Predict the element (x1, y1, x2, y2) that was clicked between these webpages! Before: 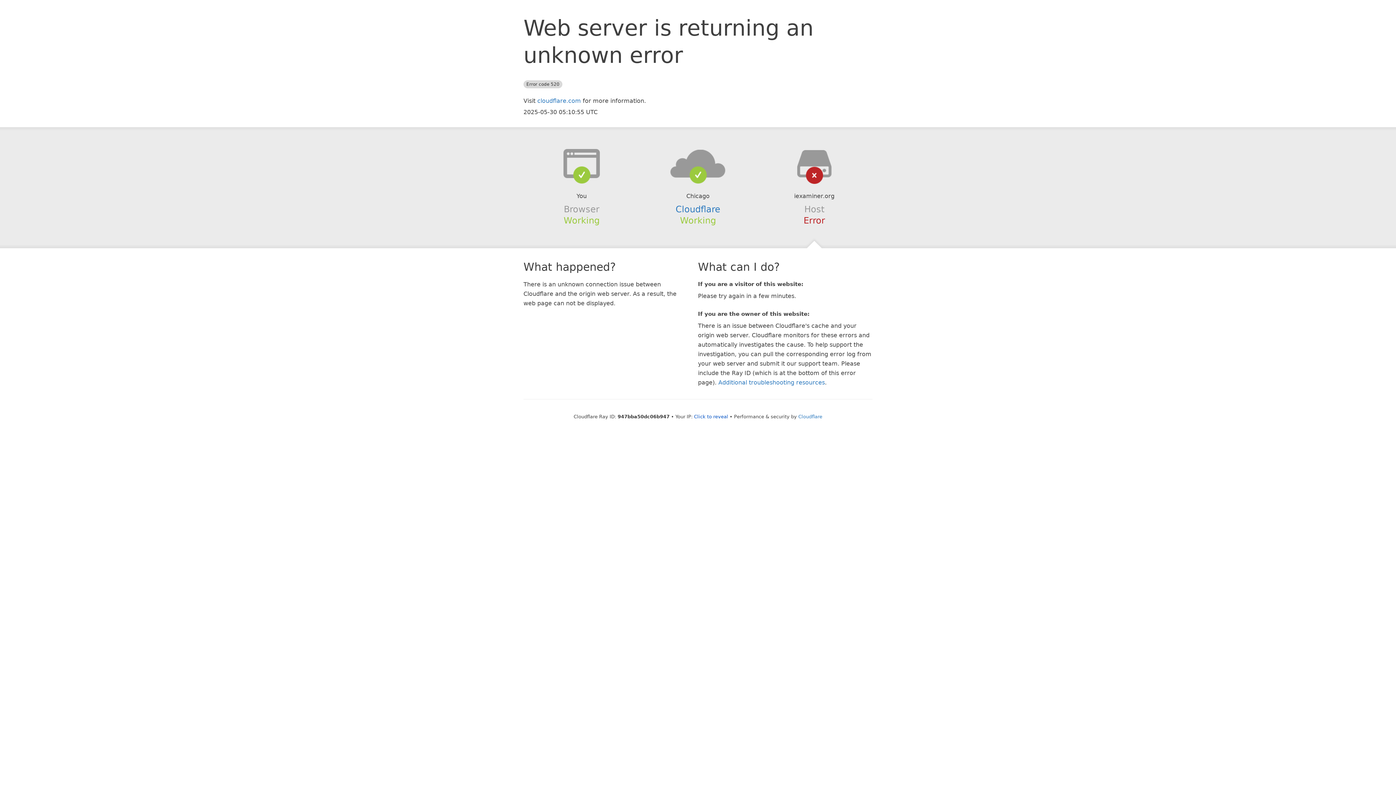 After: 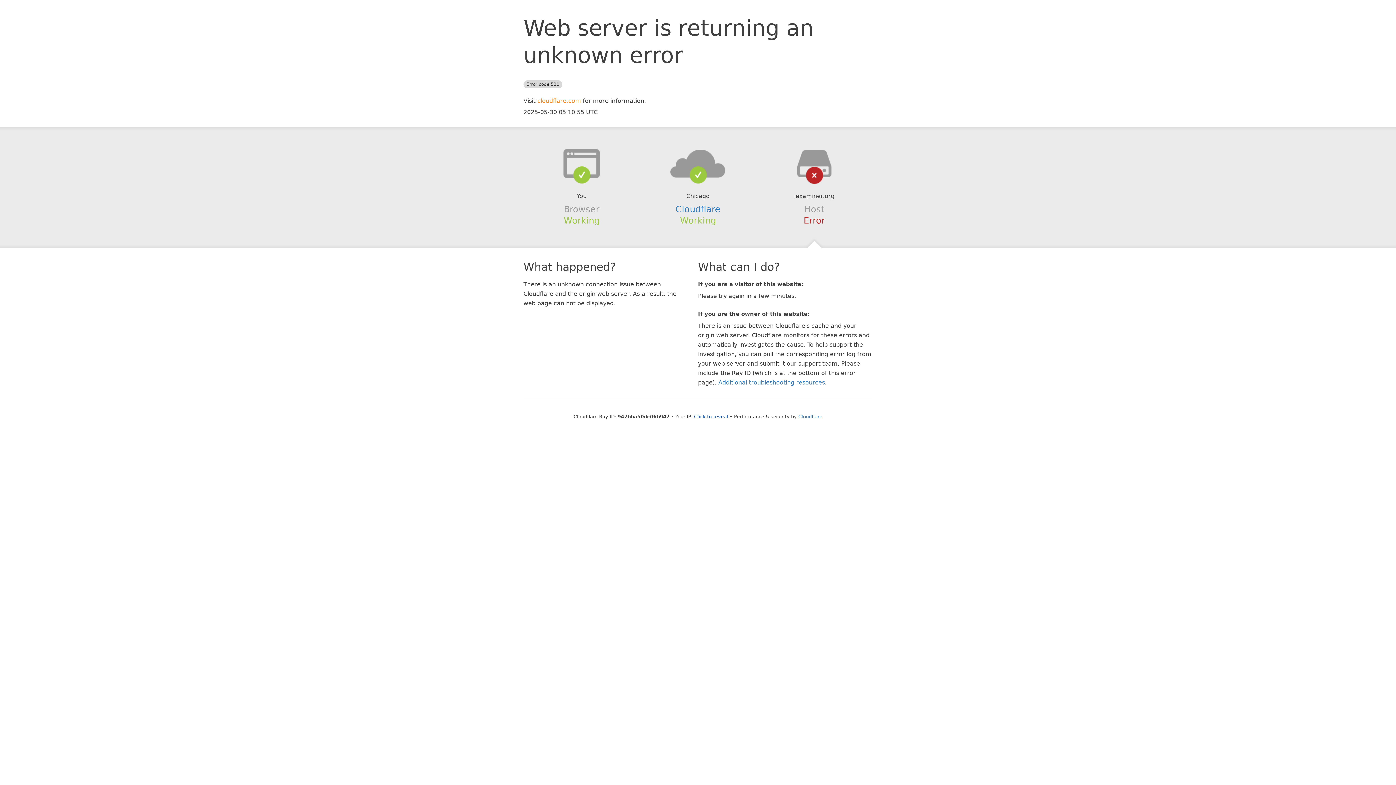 Action: bbox: (537, 97, 581, 104) label: cloudflare.com